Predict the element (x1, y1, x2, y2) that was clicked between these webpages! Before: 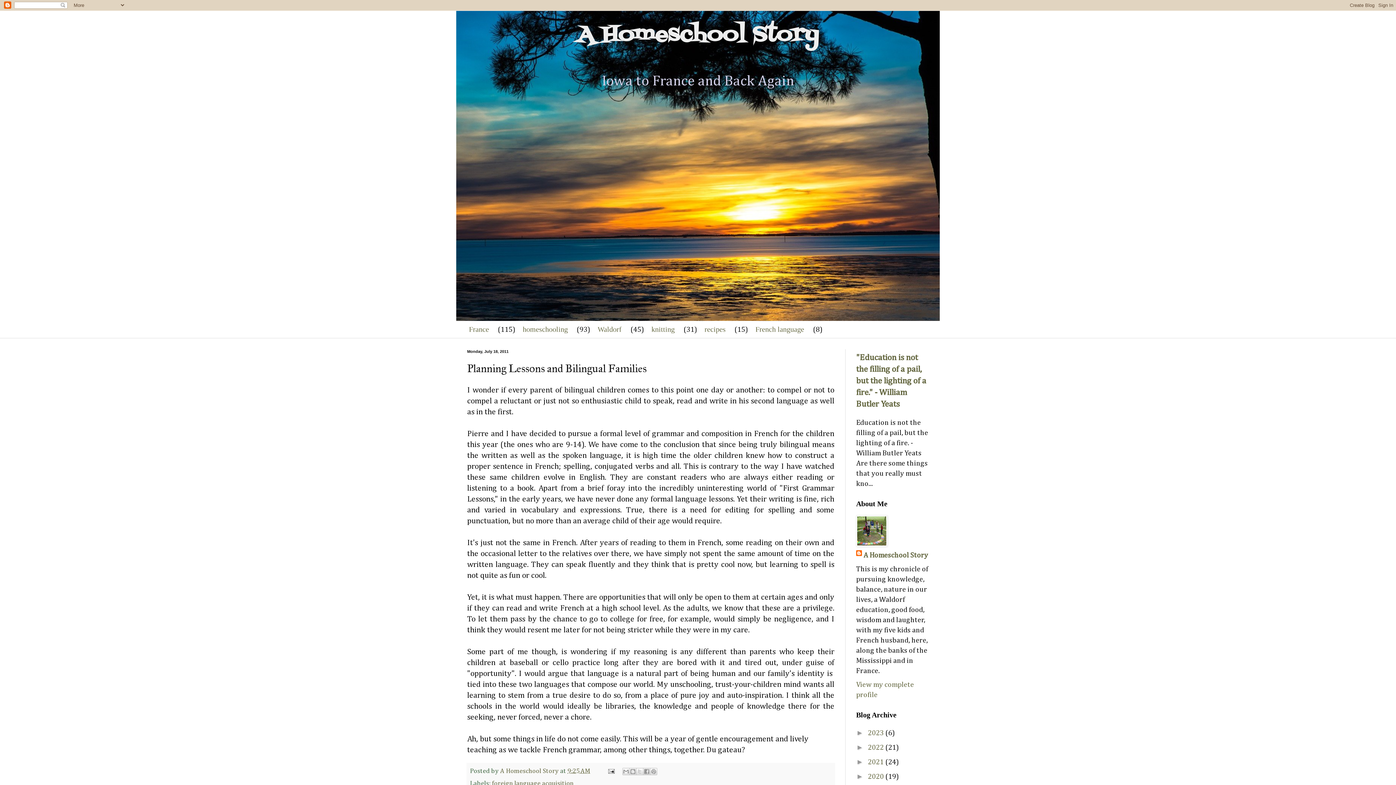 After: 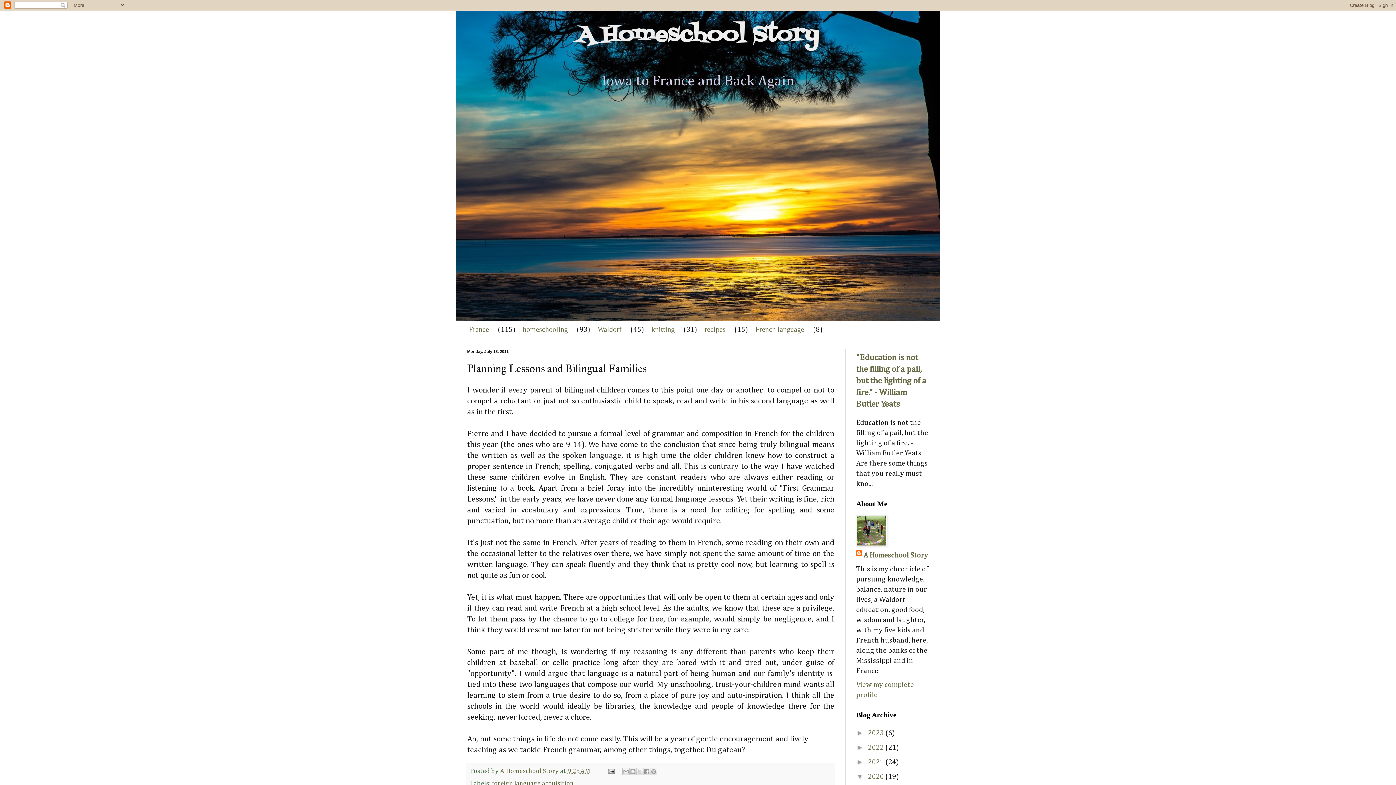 Action: label: ►   bbox: (856, 772, 868, 780)